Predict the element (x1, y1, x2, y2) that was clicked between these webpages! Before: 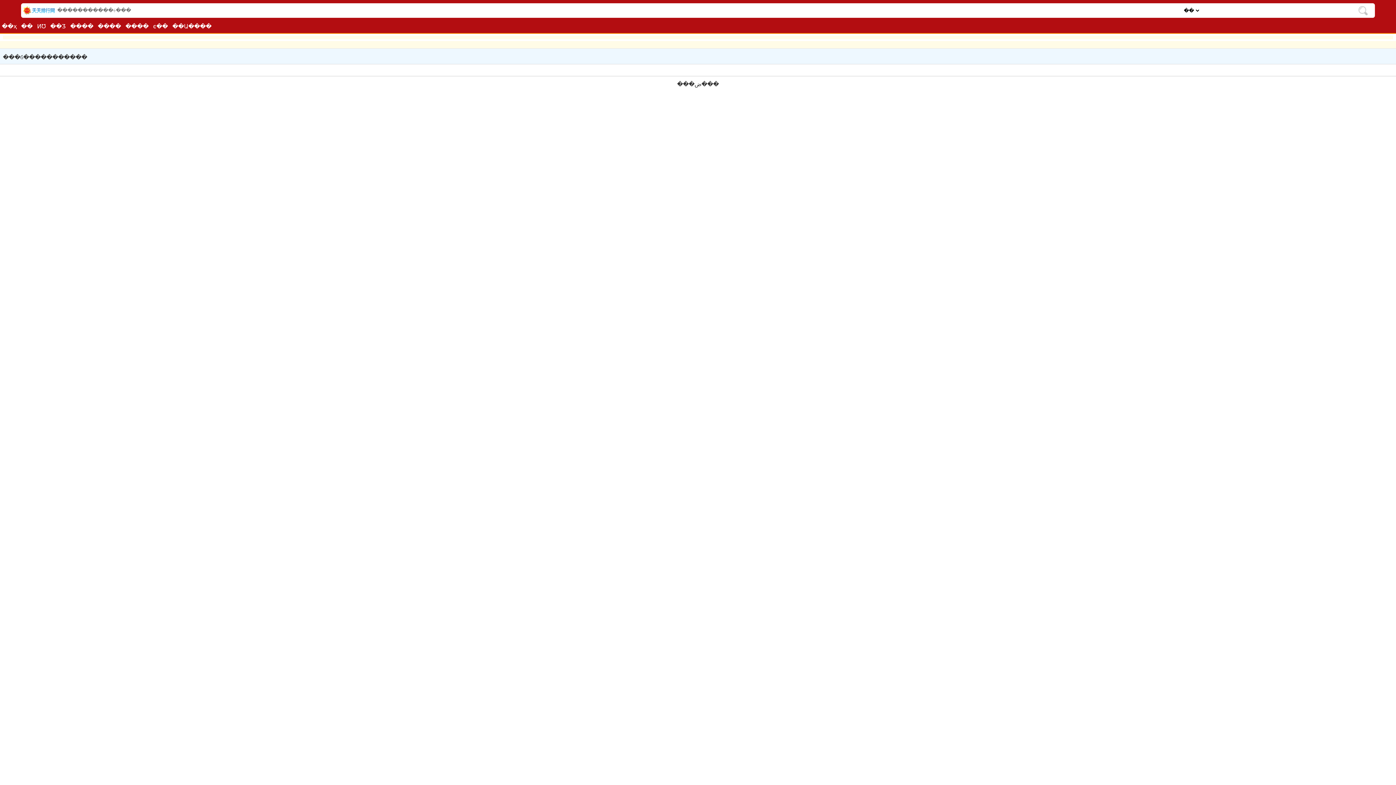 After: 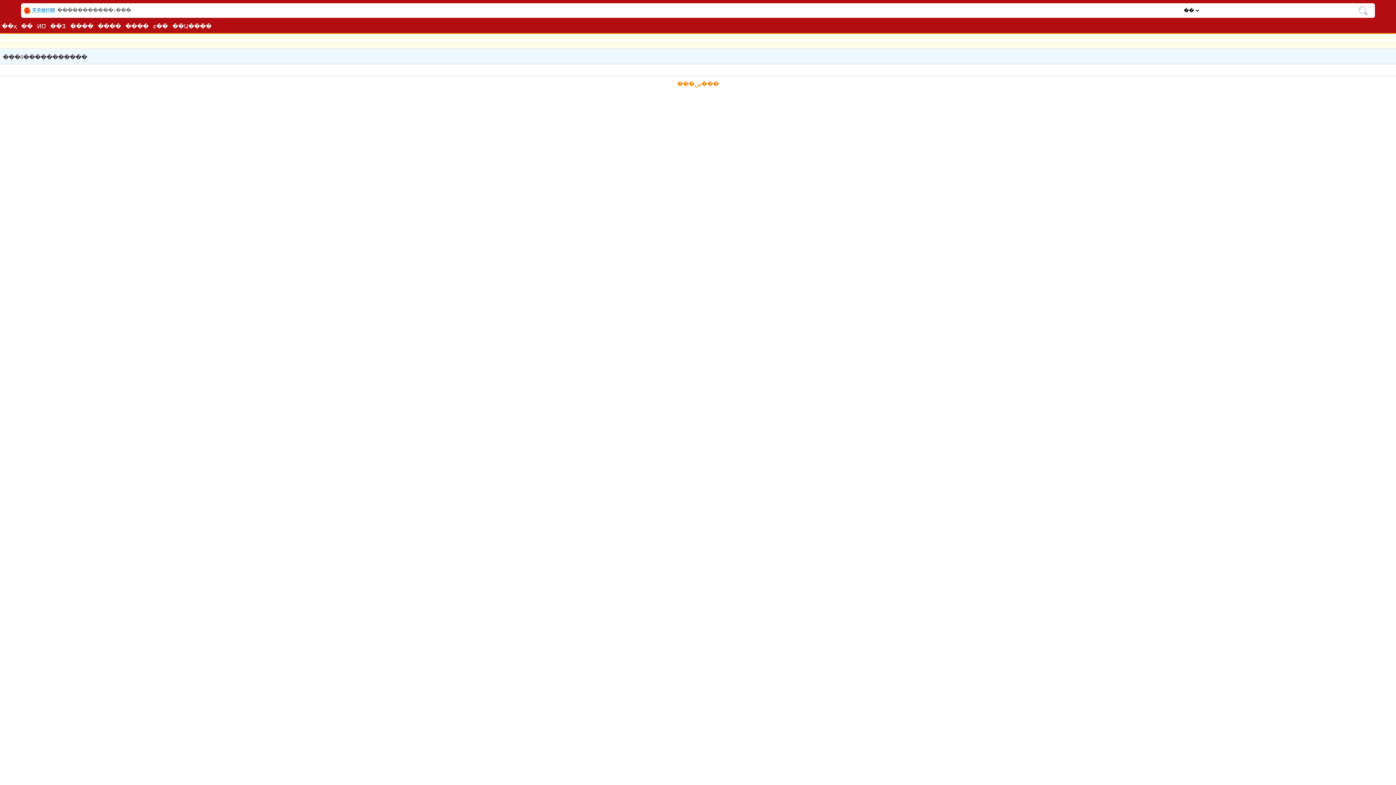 Action: bbox: (677, 81, 719, 87) label: ���ض���